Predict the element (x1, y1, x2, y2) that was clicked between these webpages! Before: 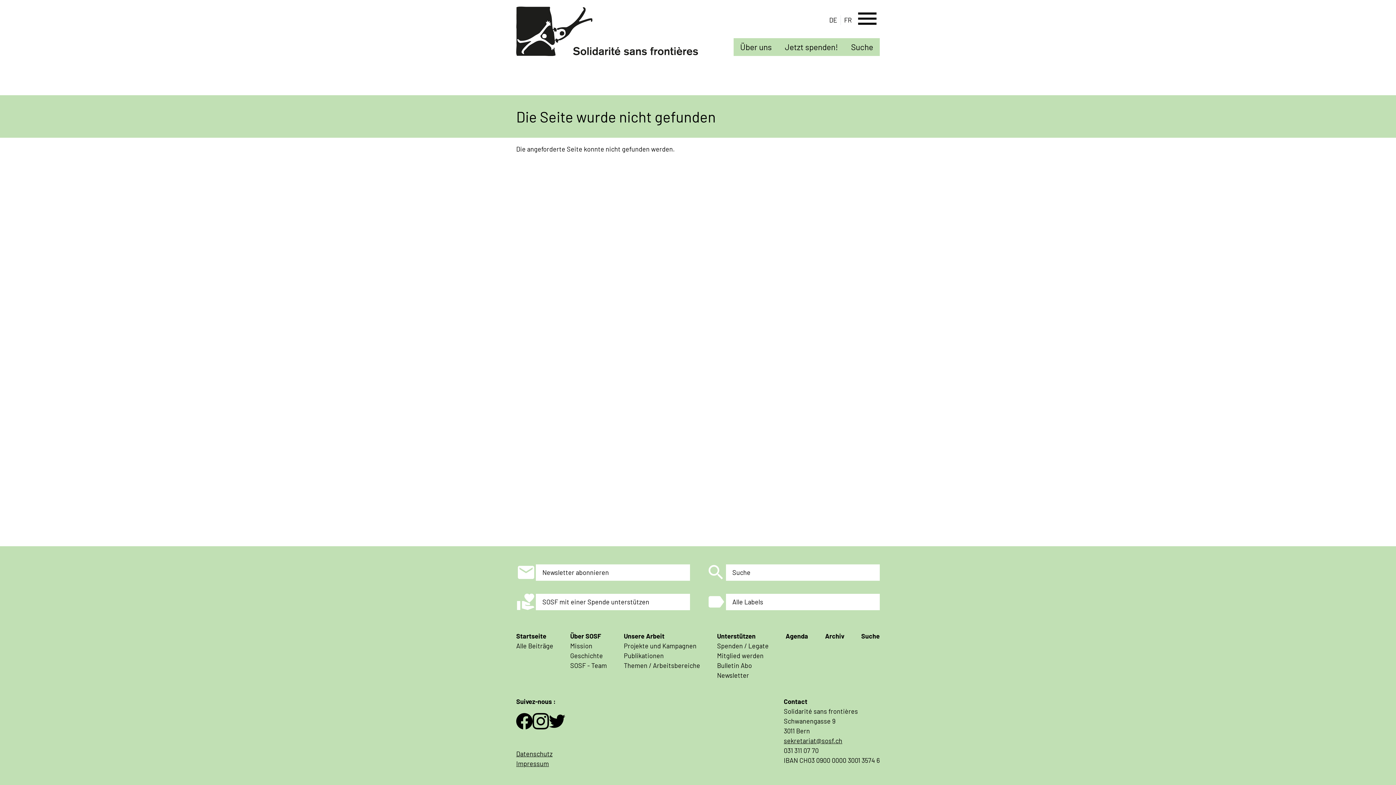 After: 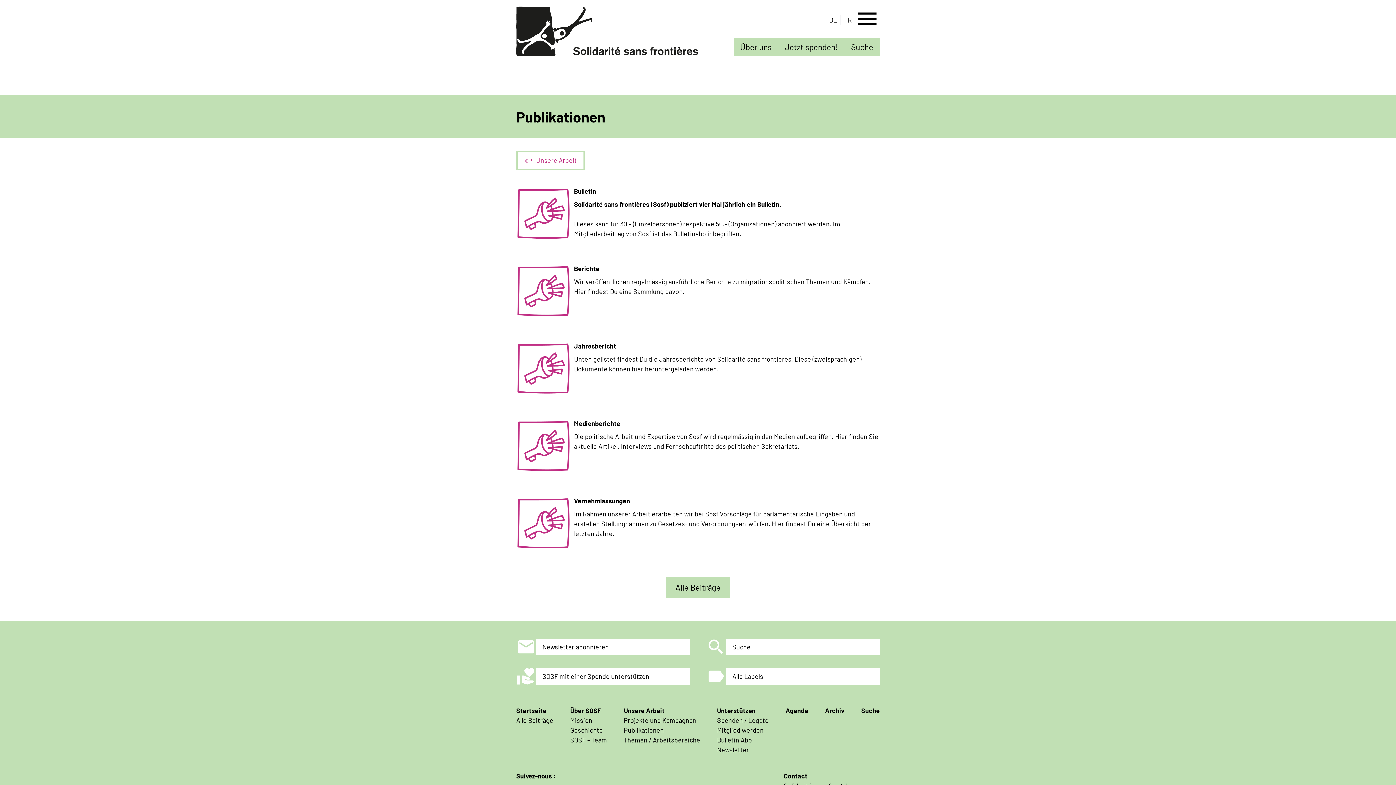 Action: label: Publikationen bbox: (624, 652, 664, 660)